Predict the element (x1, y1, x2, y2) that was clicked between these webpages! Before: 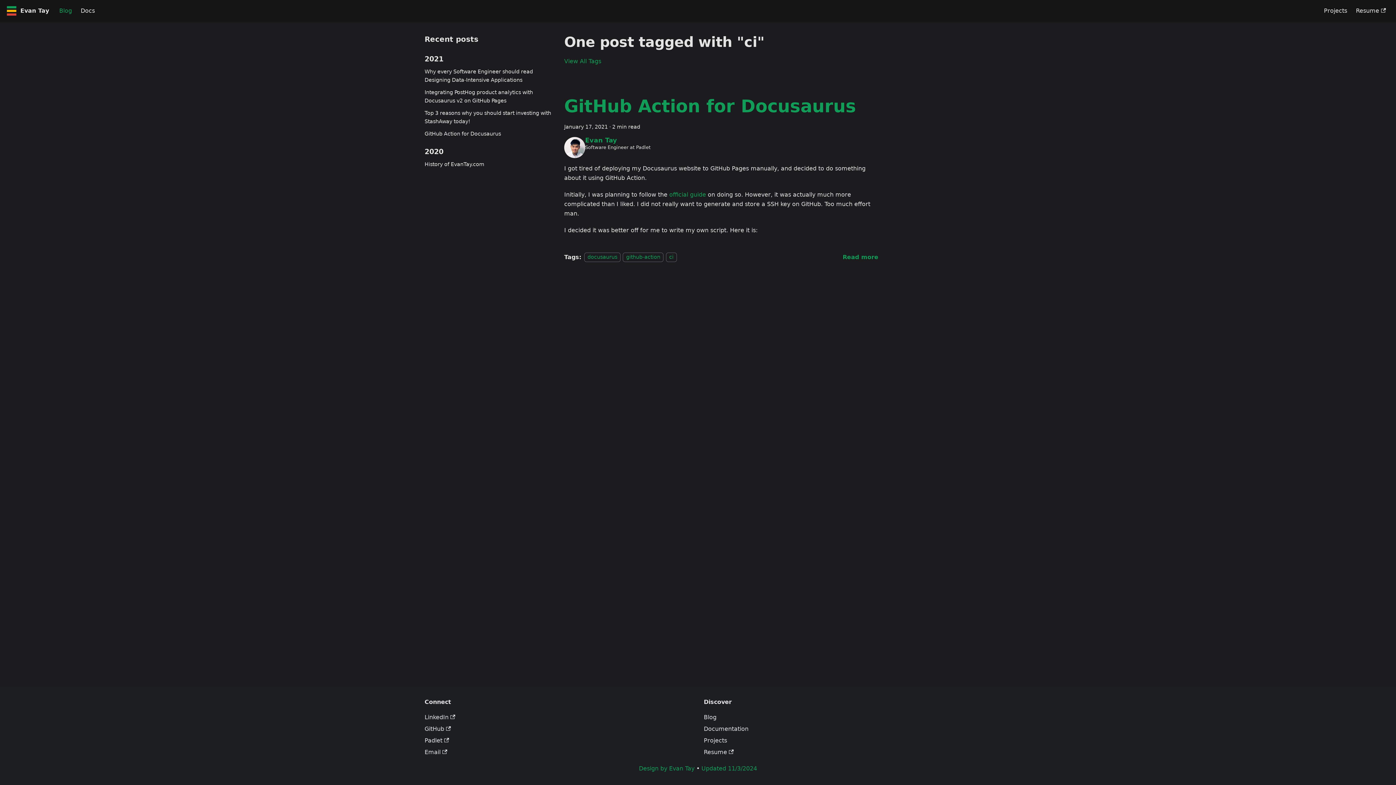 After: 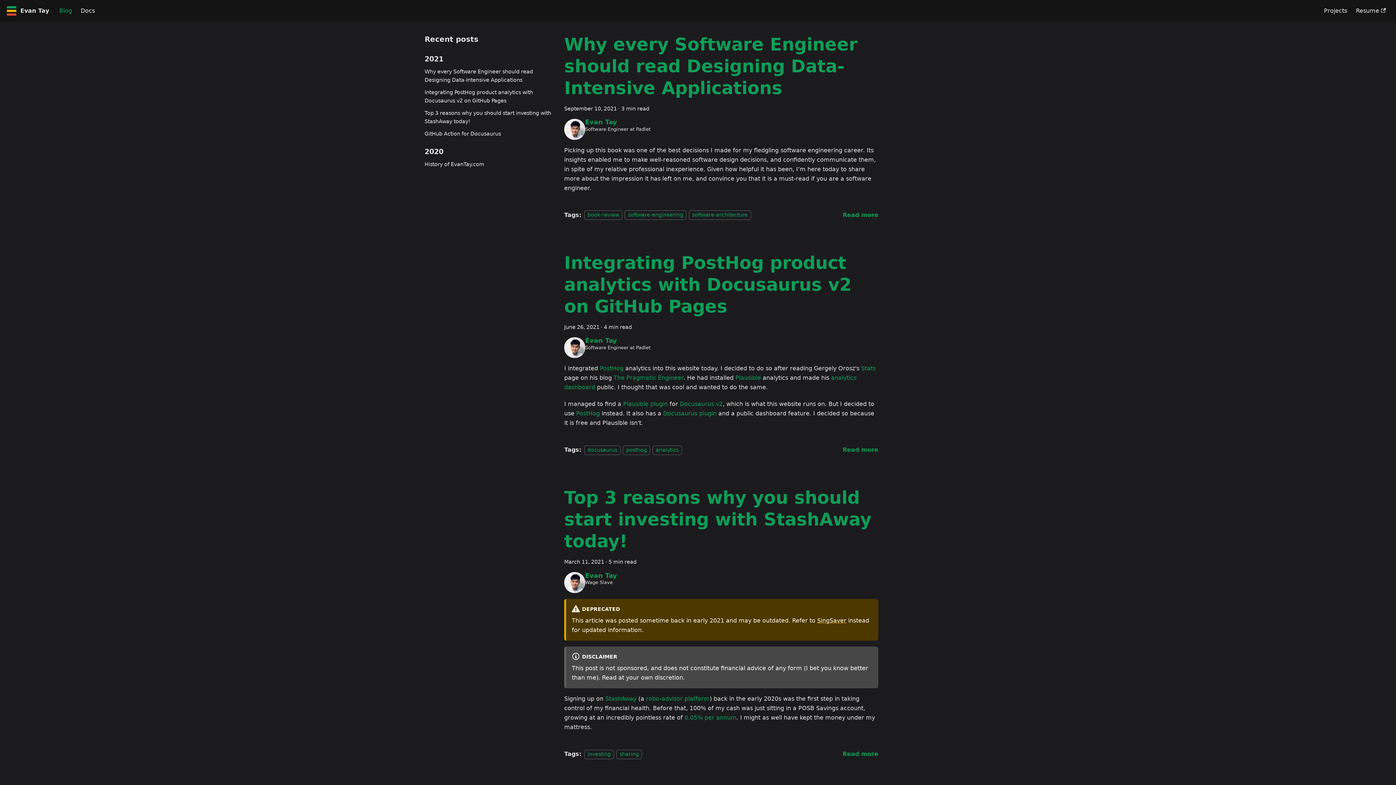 Action: label: Blog bbox: (54, 4, 76, 17)